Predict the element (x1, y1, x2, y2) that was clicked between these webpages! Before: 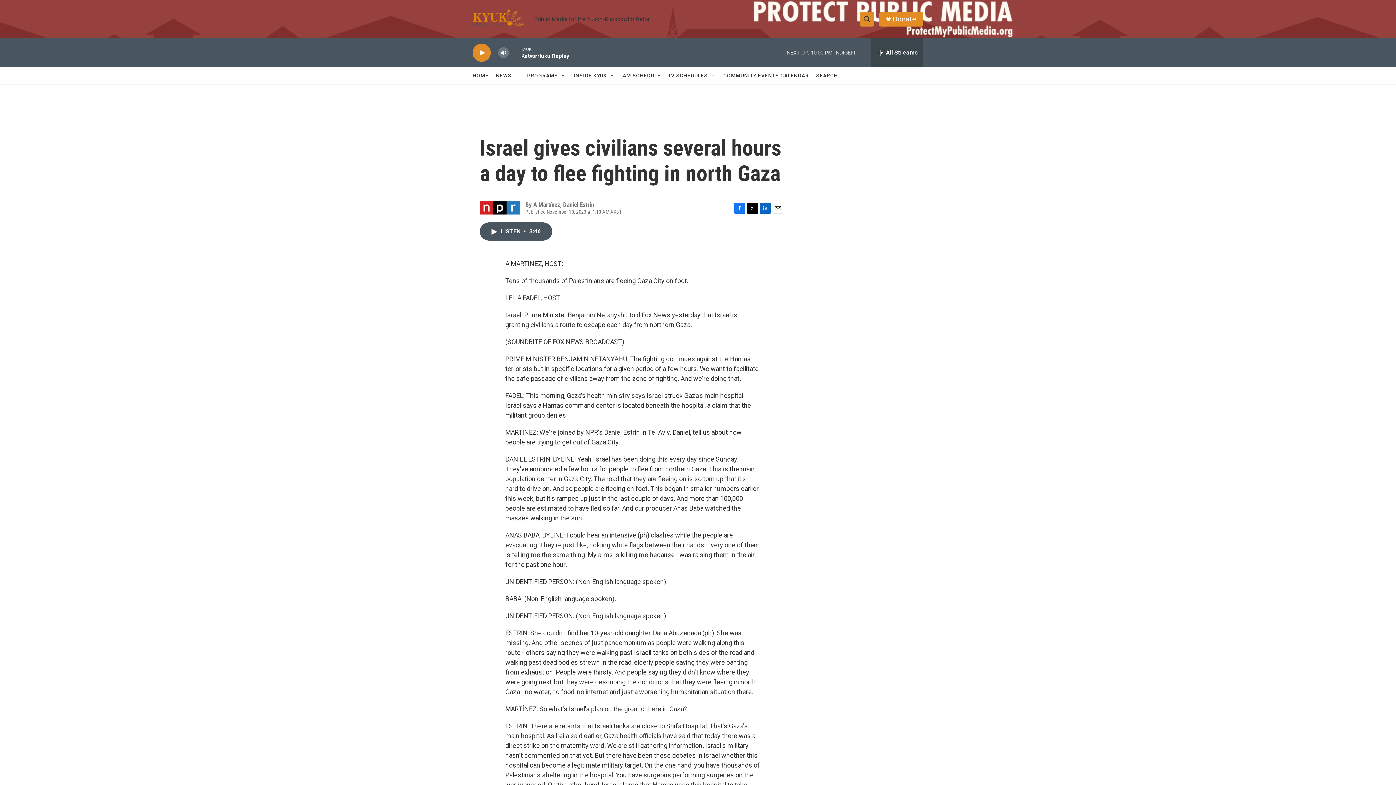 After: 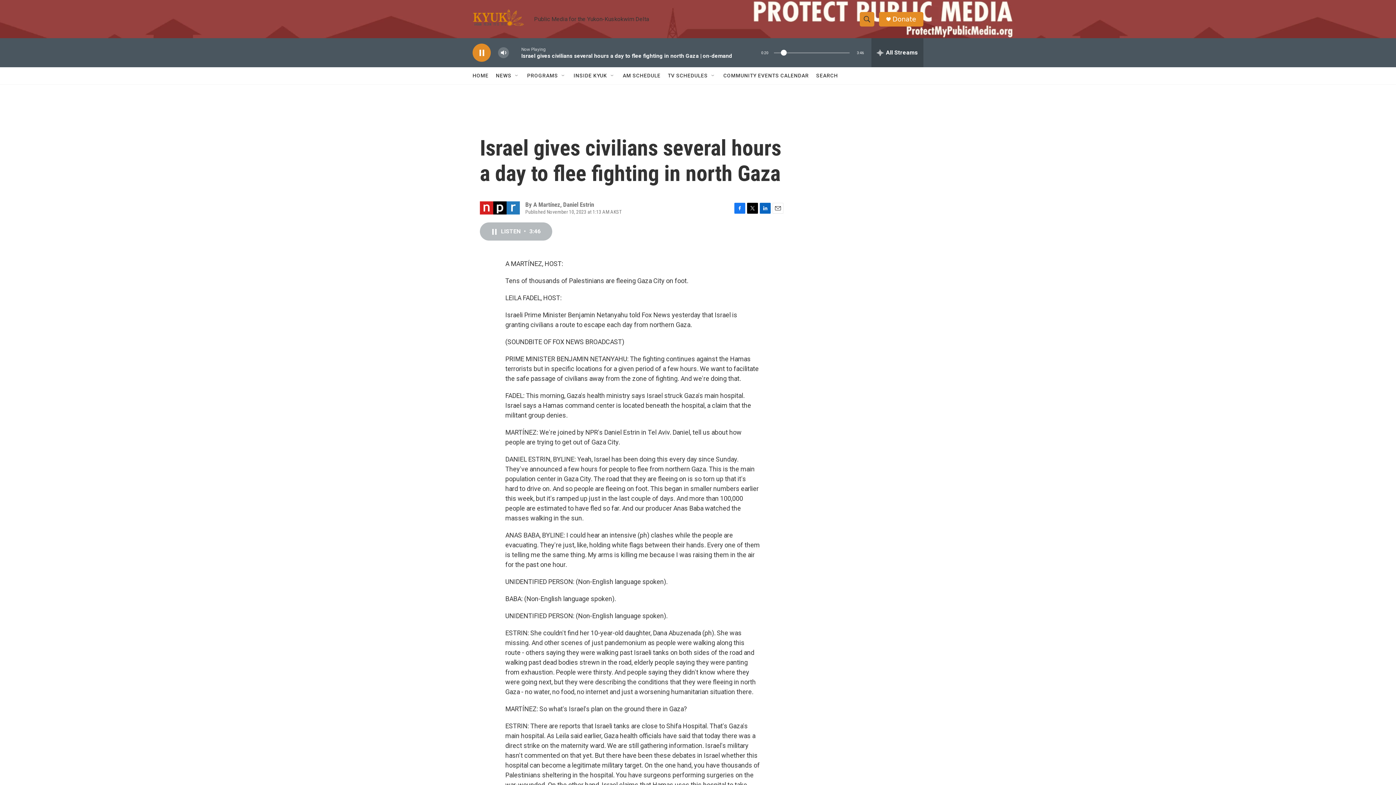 Action: bbox: (480, 222, 552, 240) label: LISTEN • 3:46